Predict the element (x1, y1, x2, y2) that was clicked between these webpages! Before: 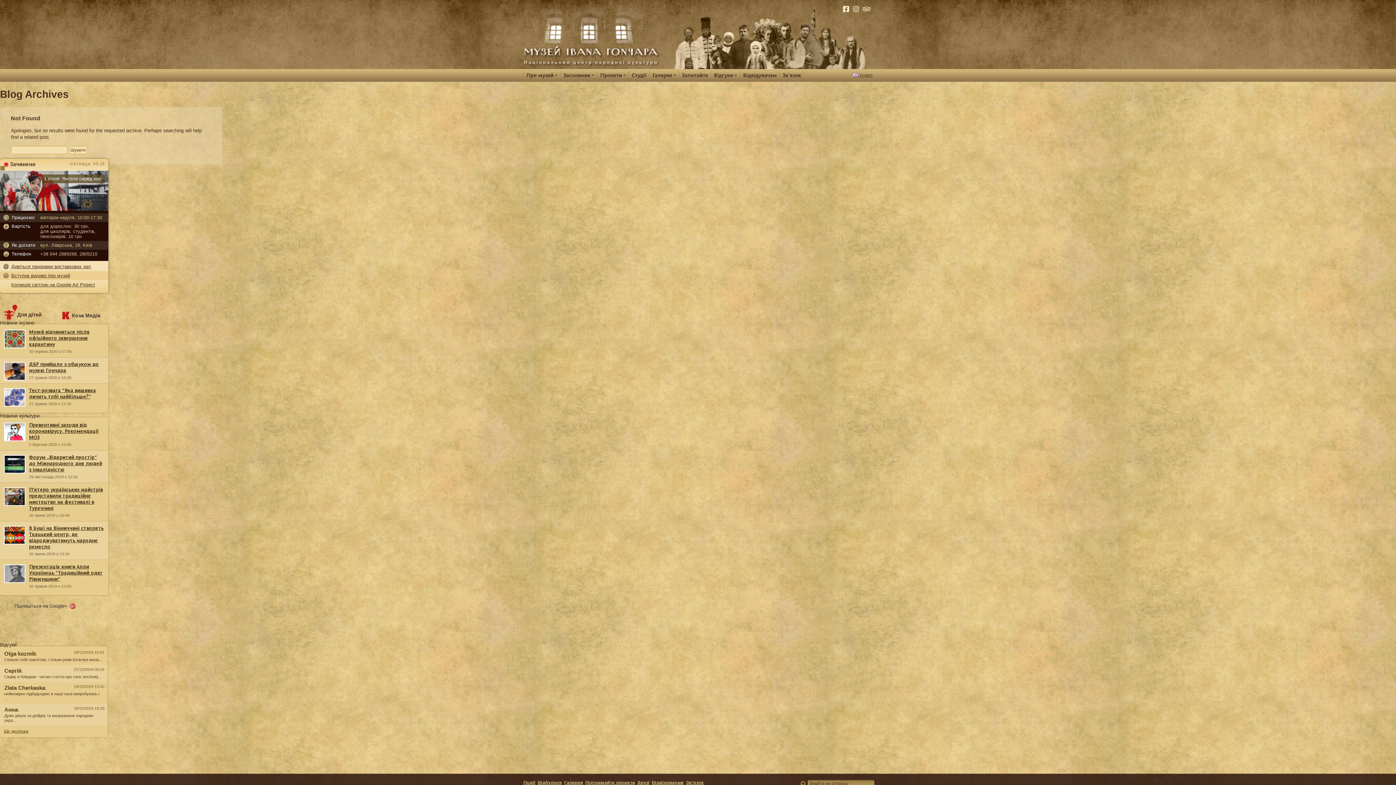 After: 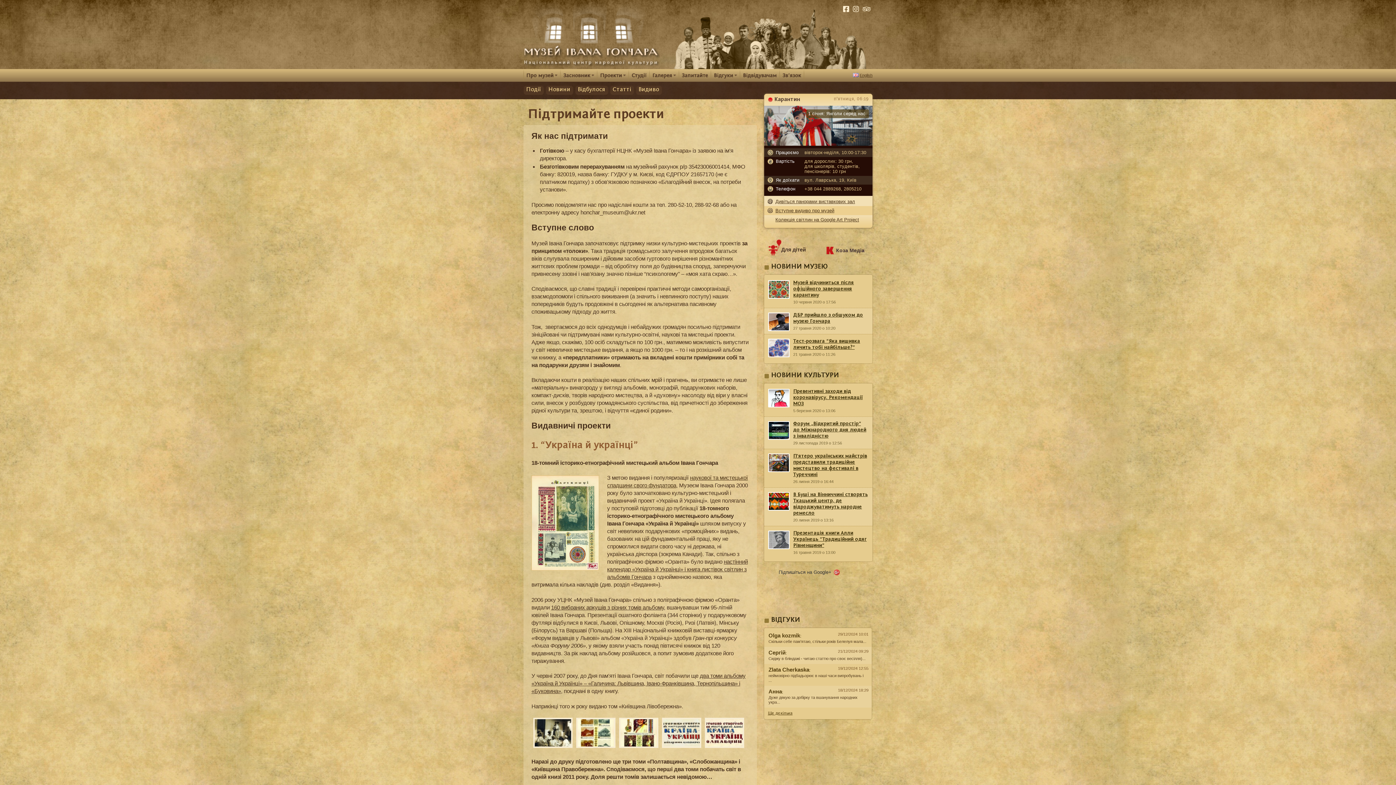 Action: label: Підтримайте проекти bbox: (585, 780, 635, 785)